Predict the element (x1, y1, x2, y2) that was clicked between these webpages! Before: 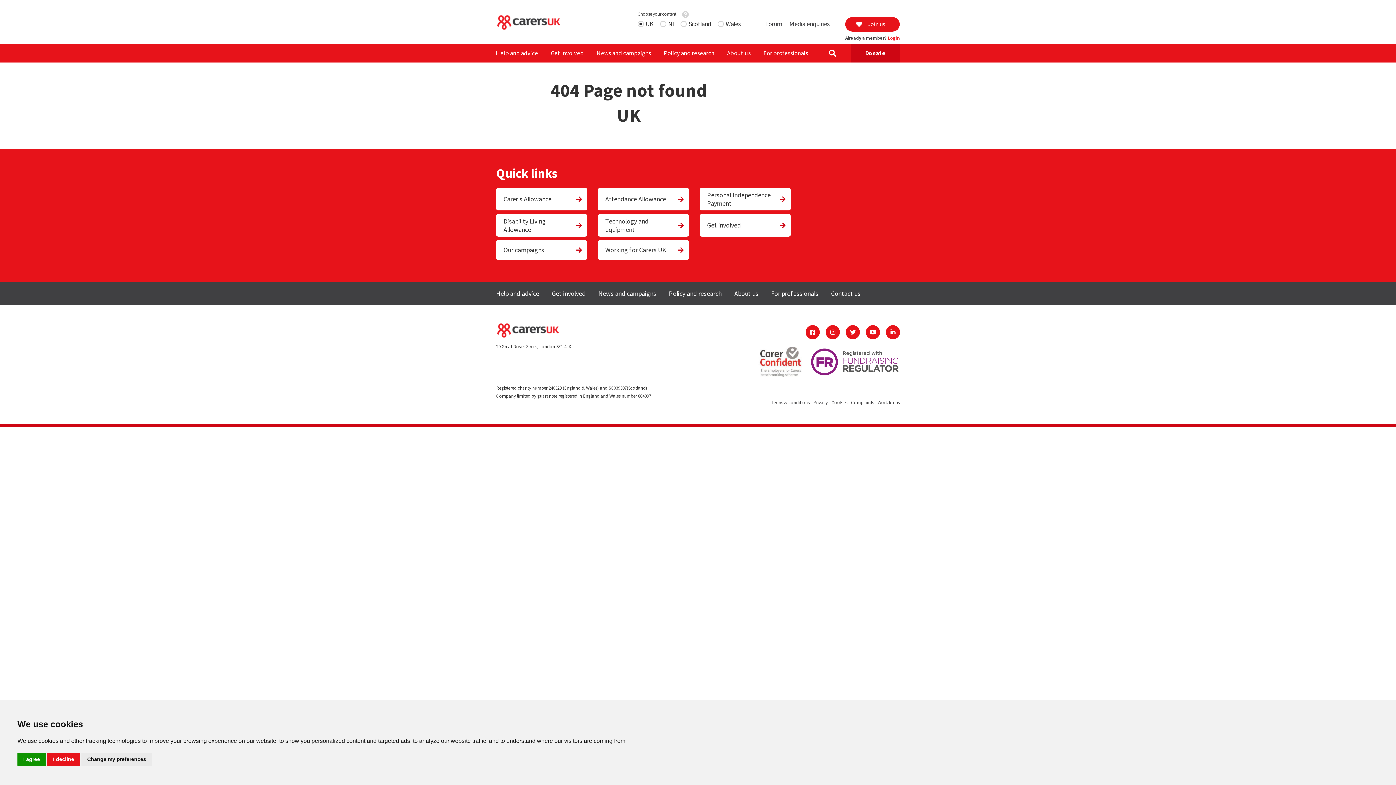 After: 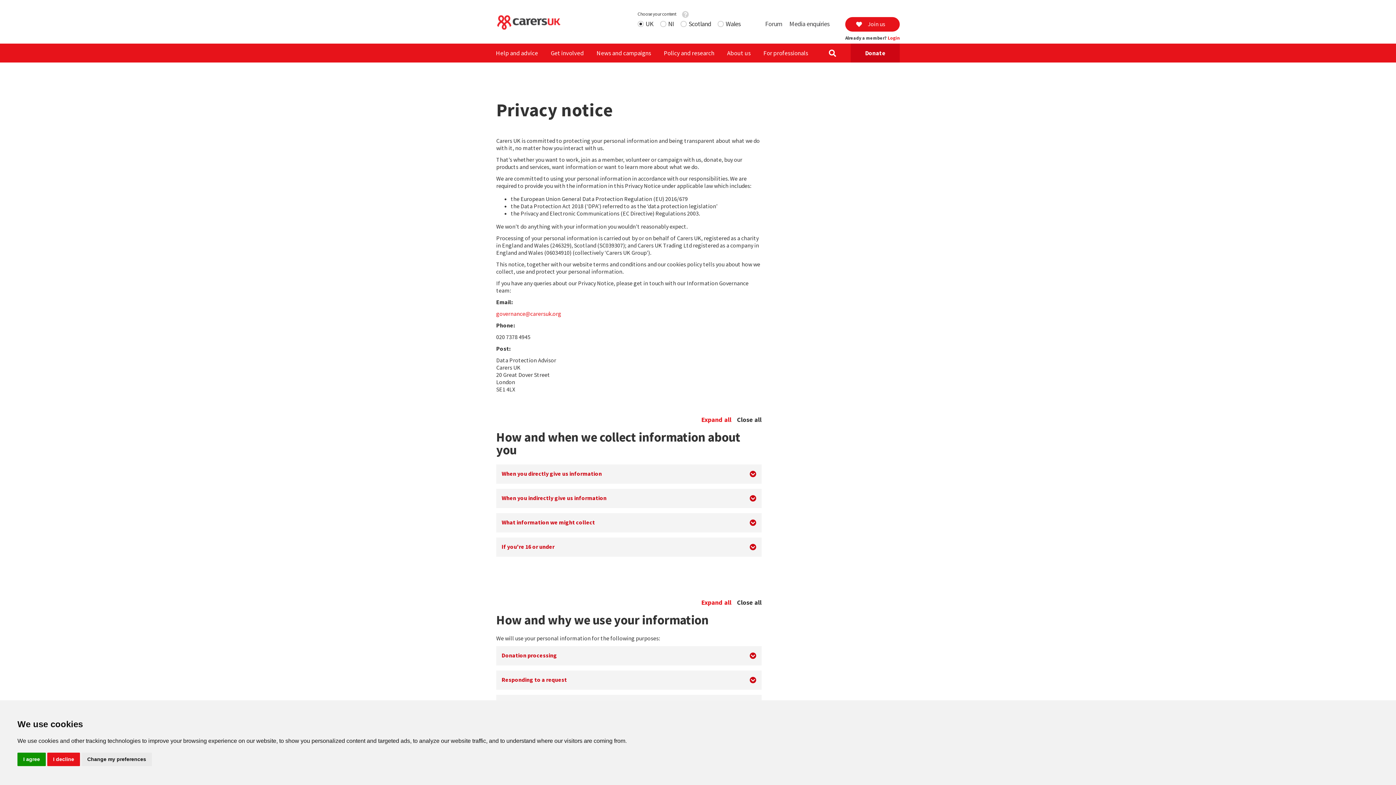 Action: bbox: (813, 399, 828, 405) label: Privacy